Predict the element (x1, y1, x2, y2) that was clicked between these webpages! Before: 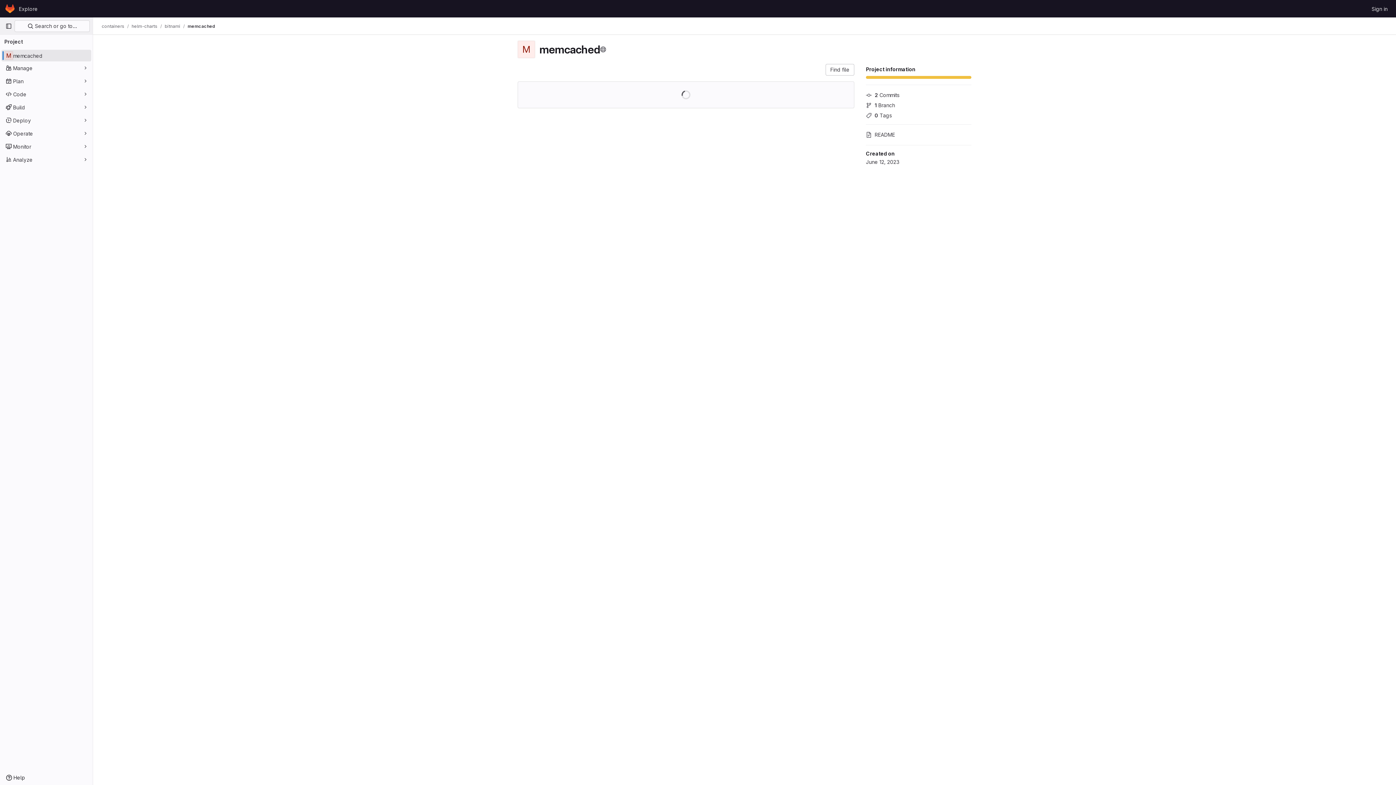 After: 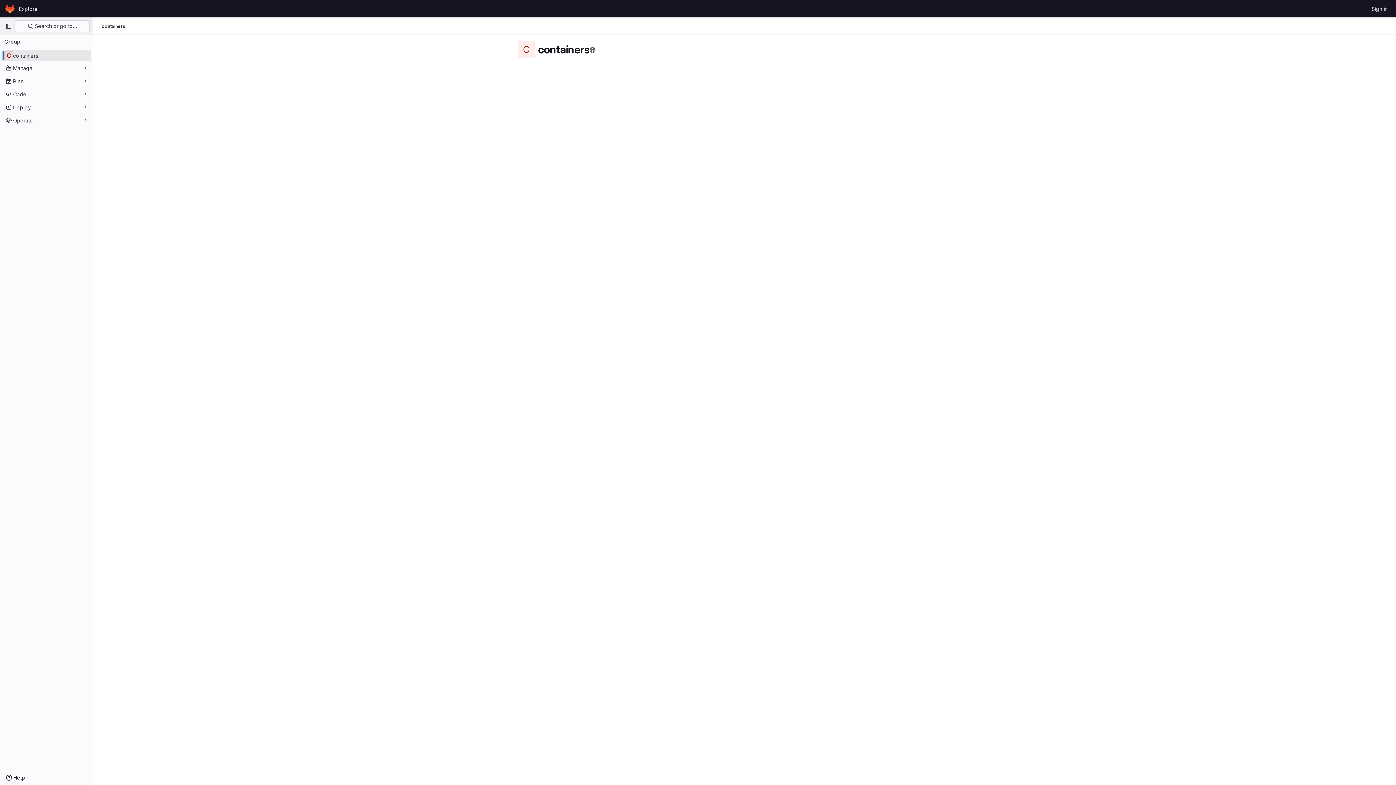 Action: label: containers bbox: (101, 23, 124, 29)